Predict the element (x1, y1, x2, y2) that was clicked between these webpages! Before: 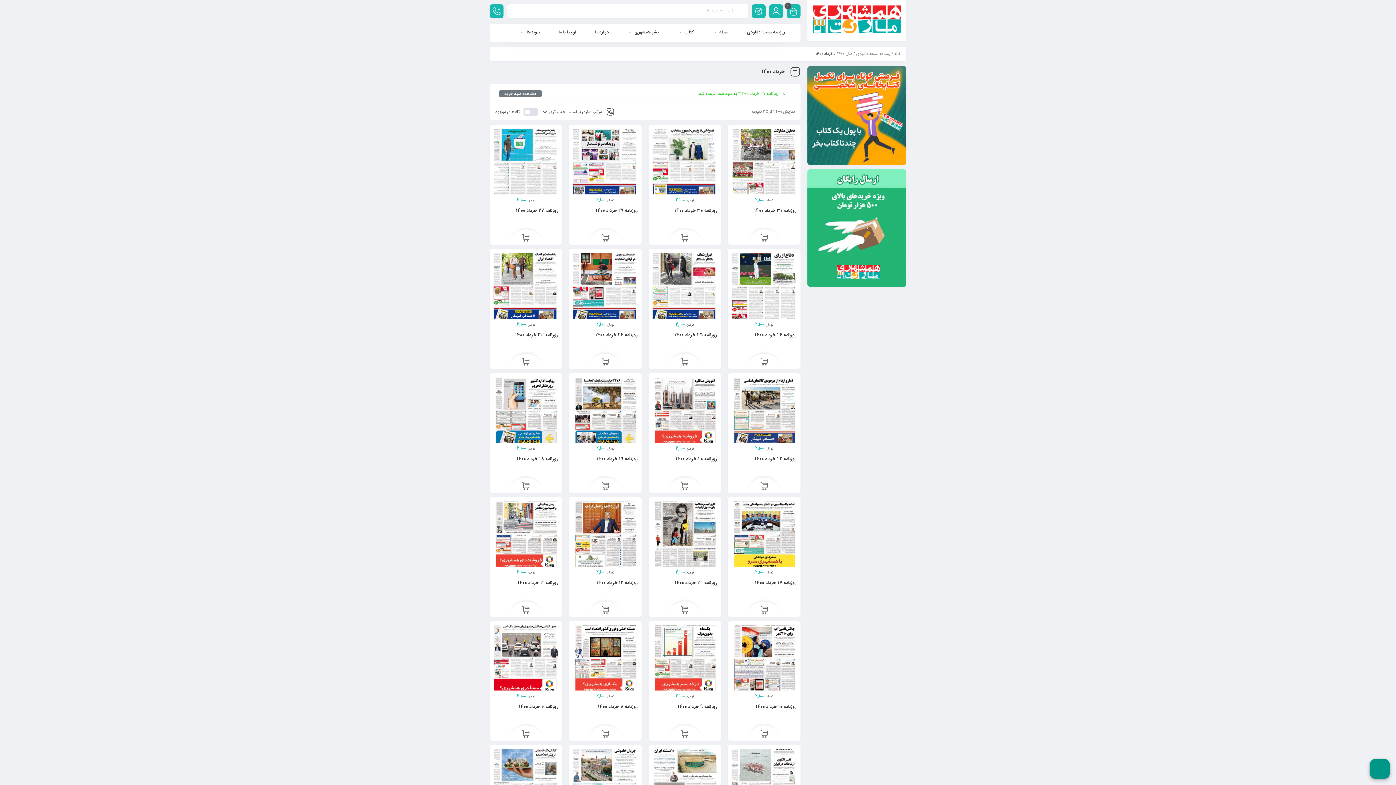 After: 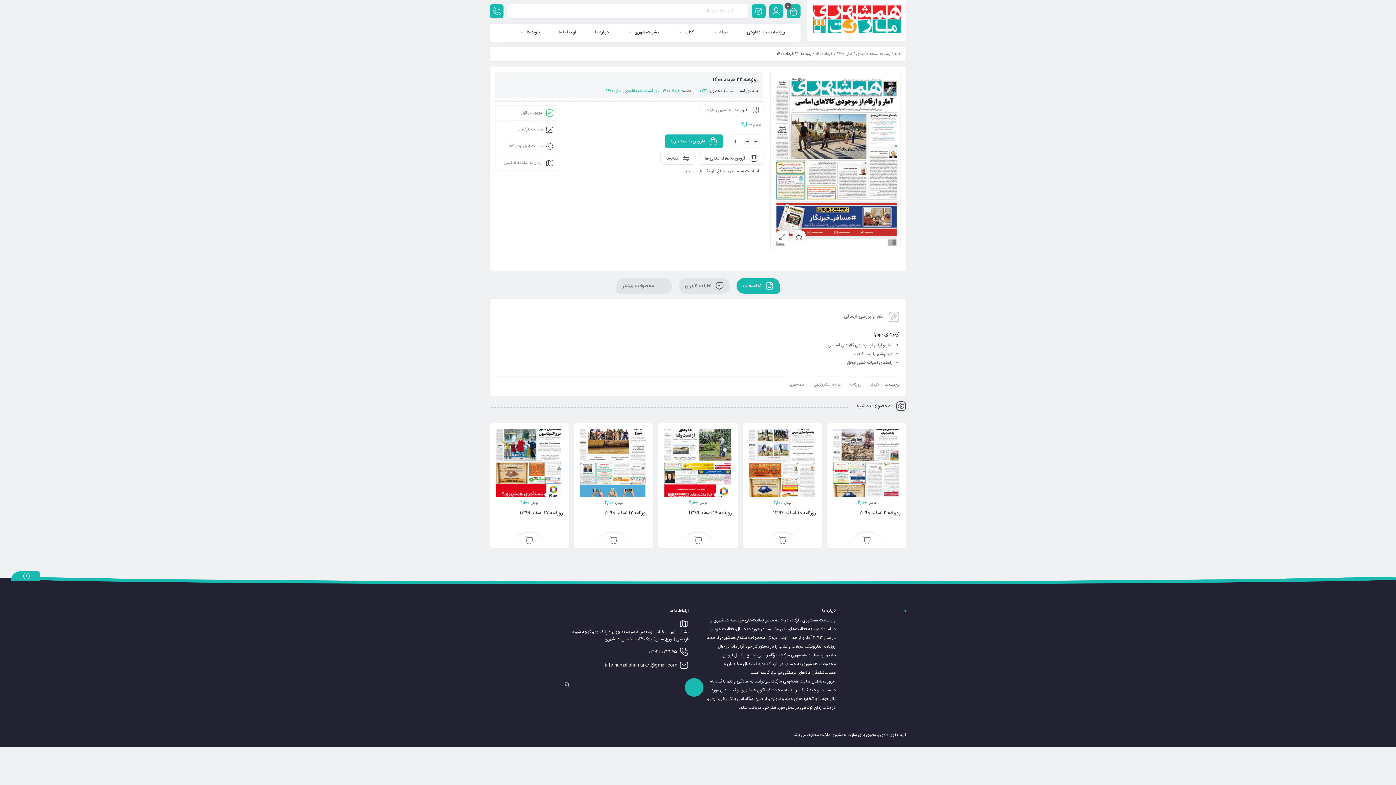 Action: bbox: (731, 377, 796, 442)